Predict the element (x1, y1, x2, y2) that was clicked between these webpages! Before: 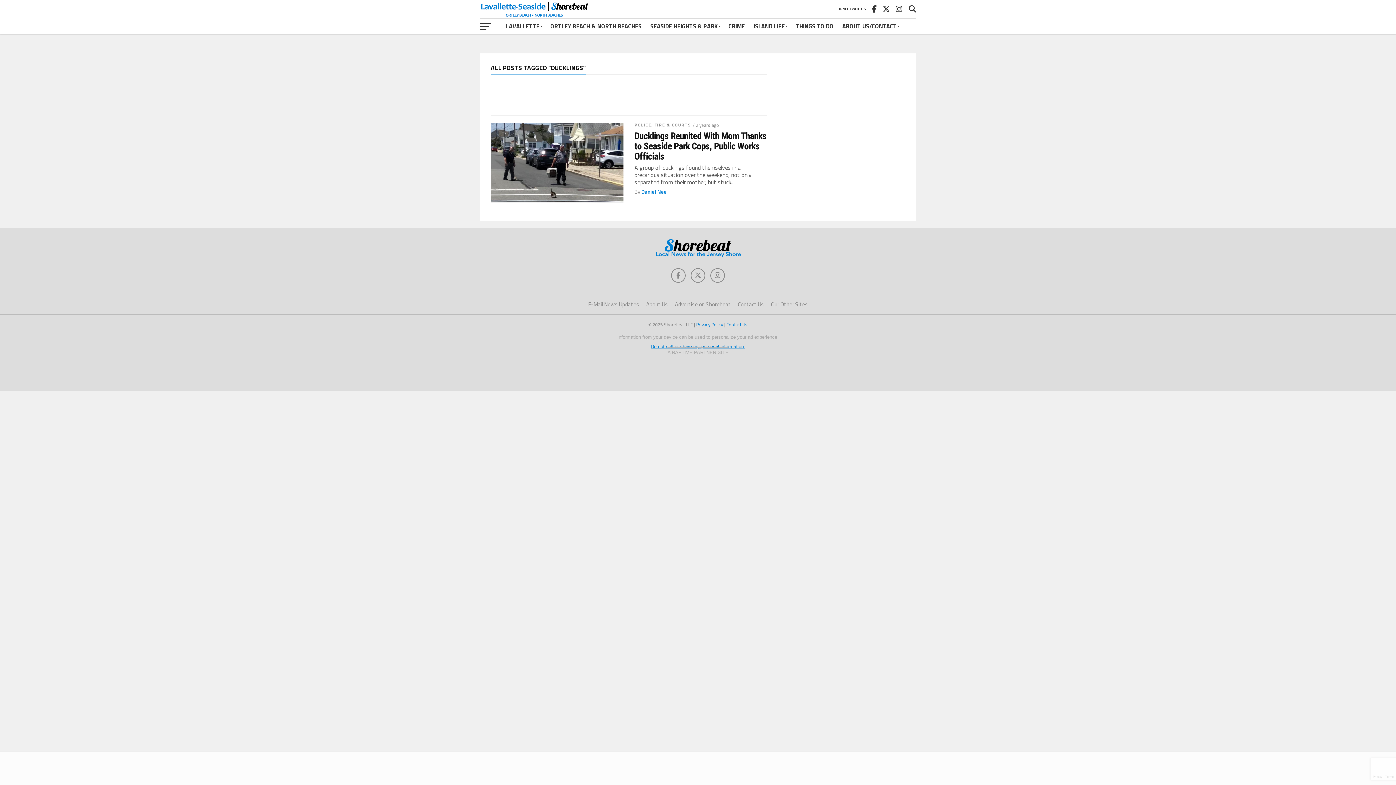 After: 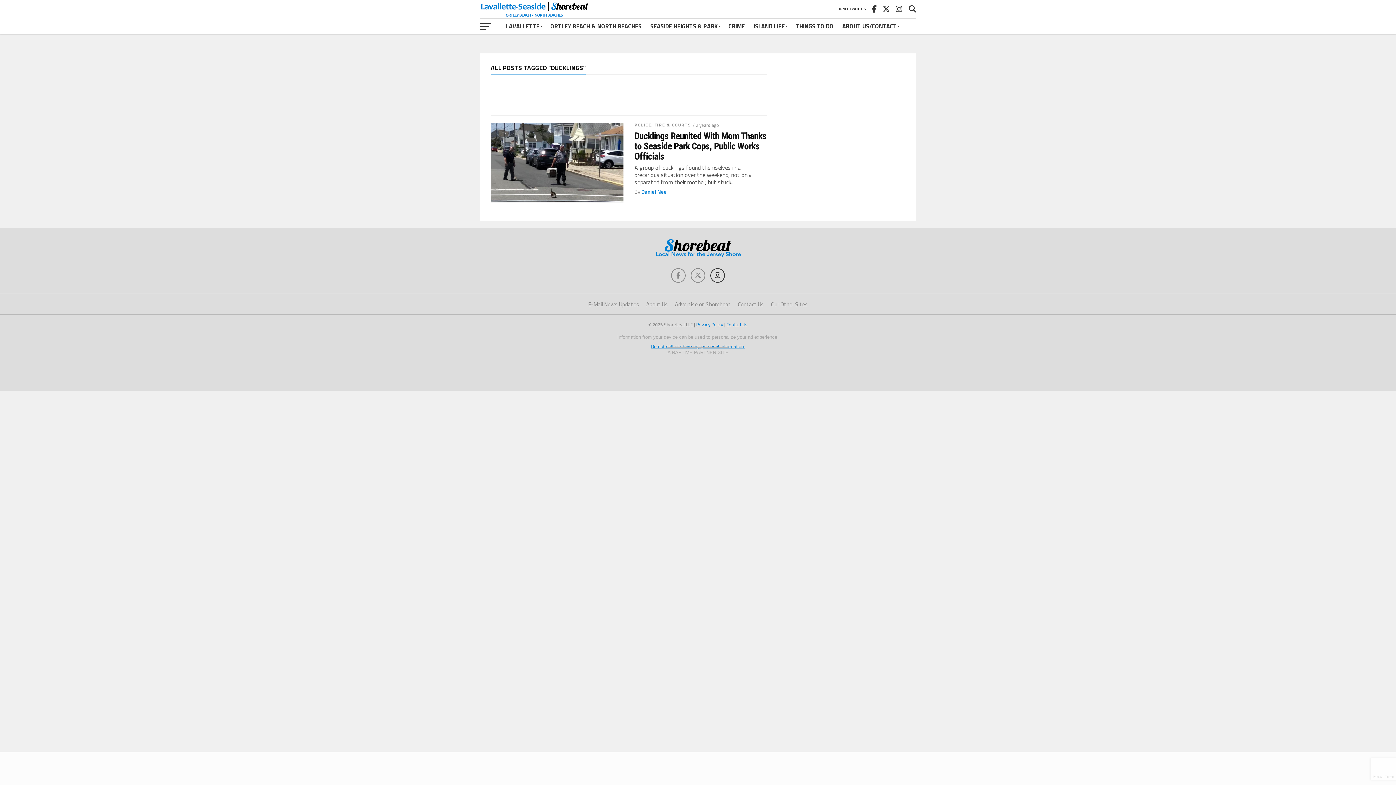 Action: bbox: (710, 268, 725, 282)